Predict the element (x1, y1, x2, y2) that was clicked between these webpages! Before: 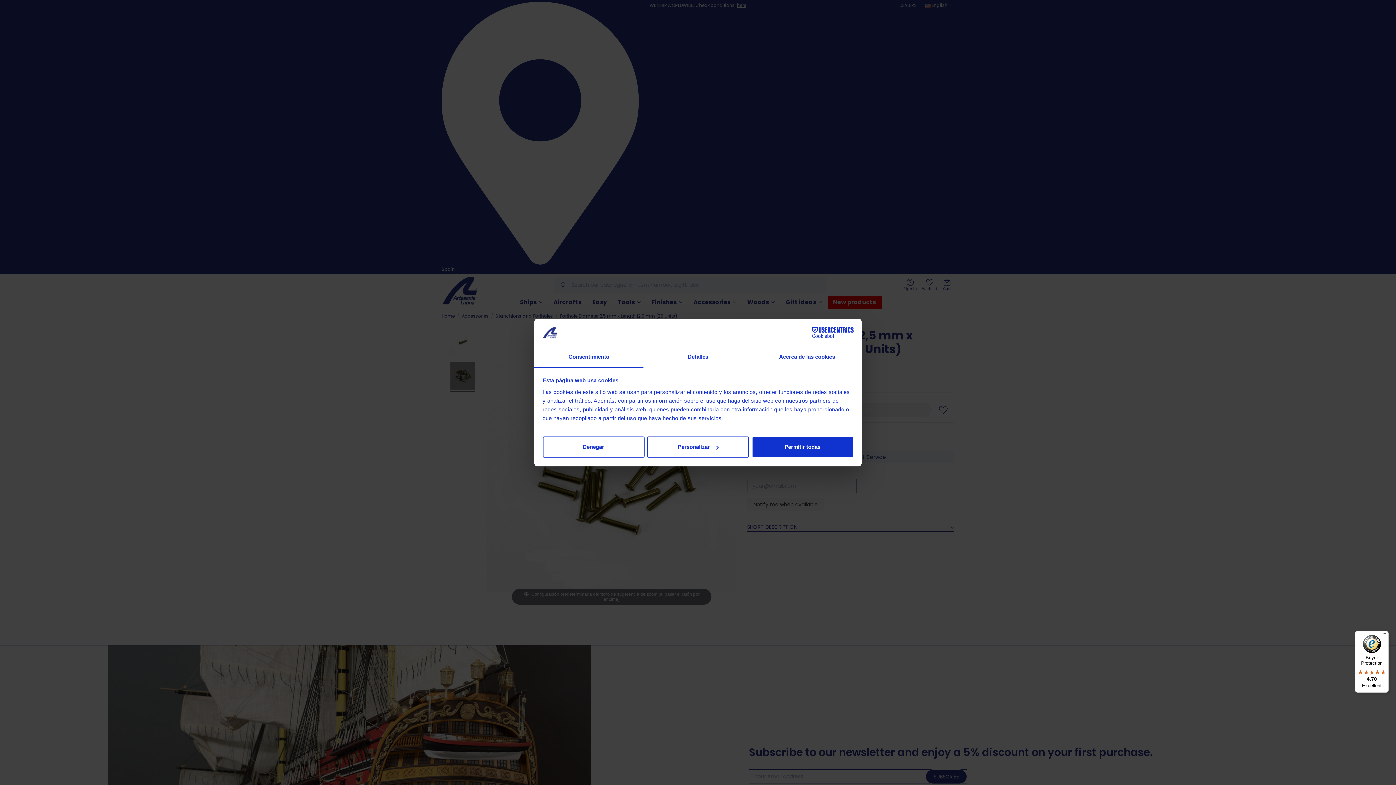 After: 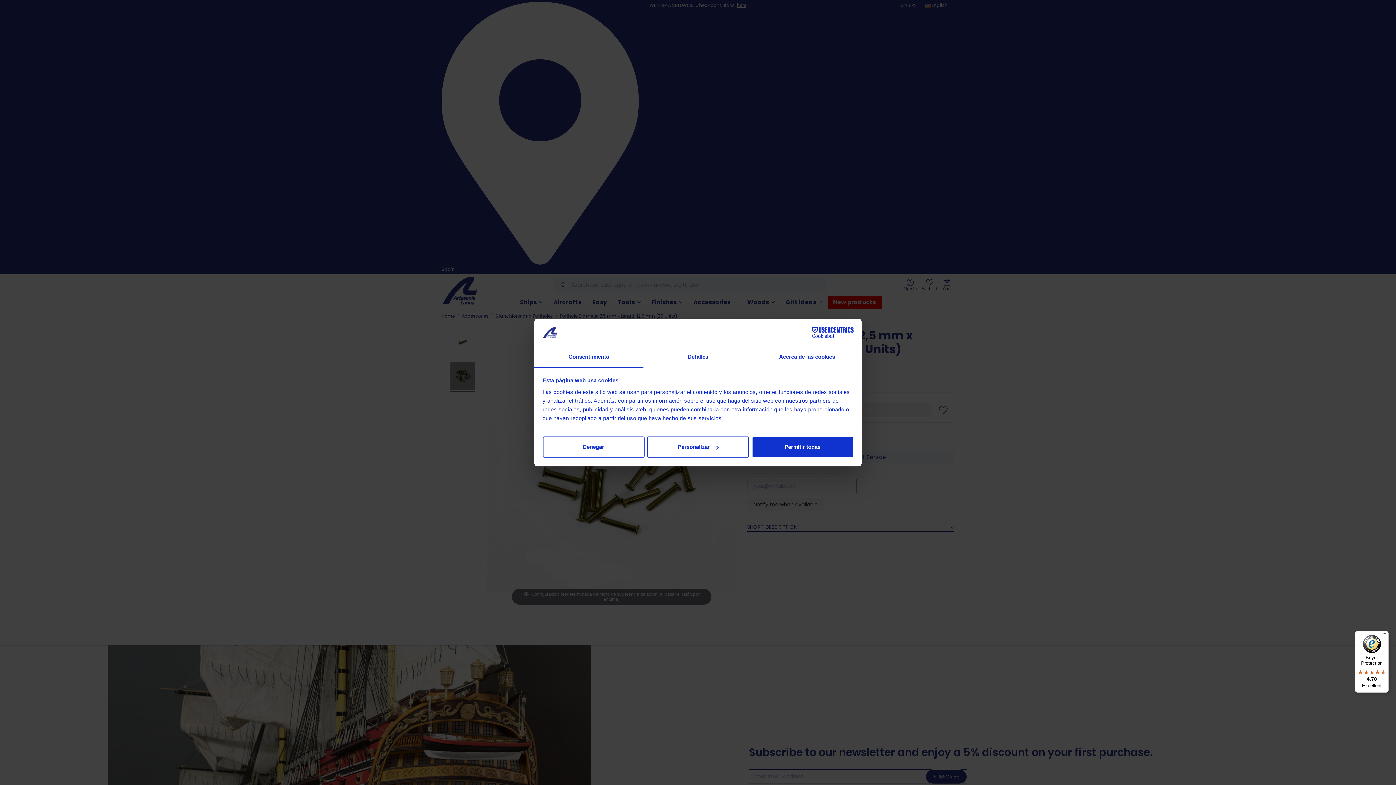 Action: bbox: (1355, 631, 1389, 693) label: Buyer Protection

4.70

Excellent